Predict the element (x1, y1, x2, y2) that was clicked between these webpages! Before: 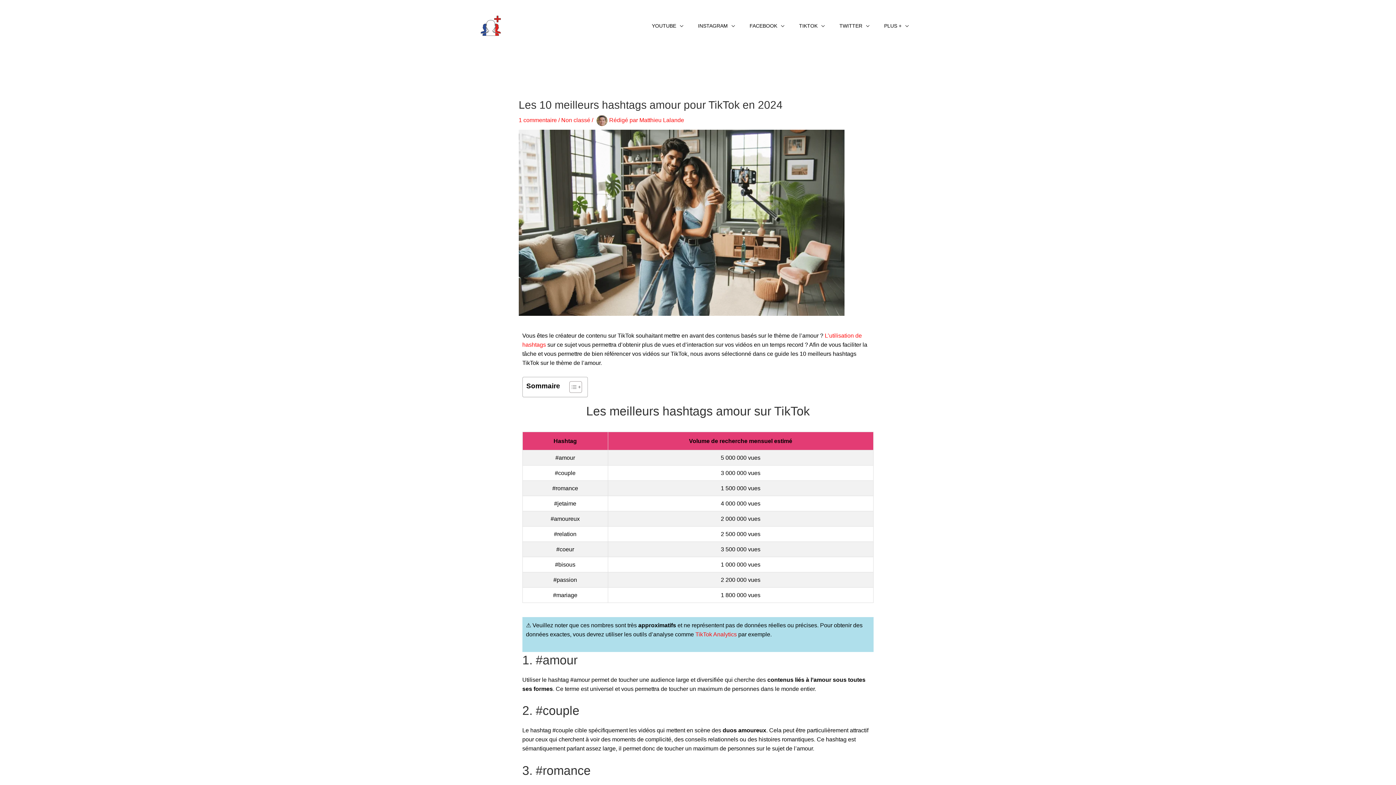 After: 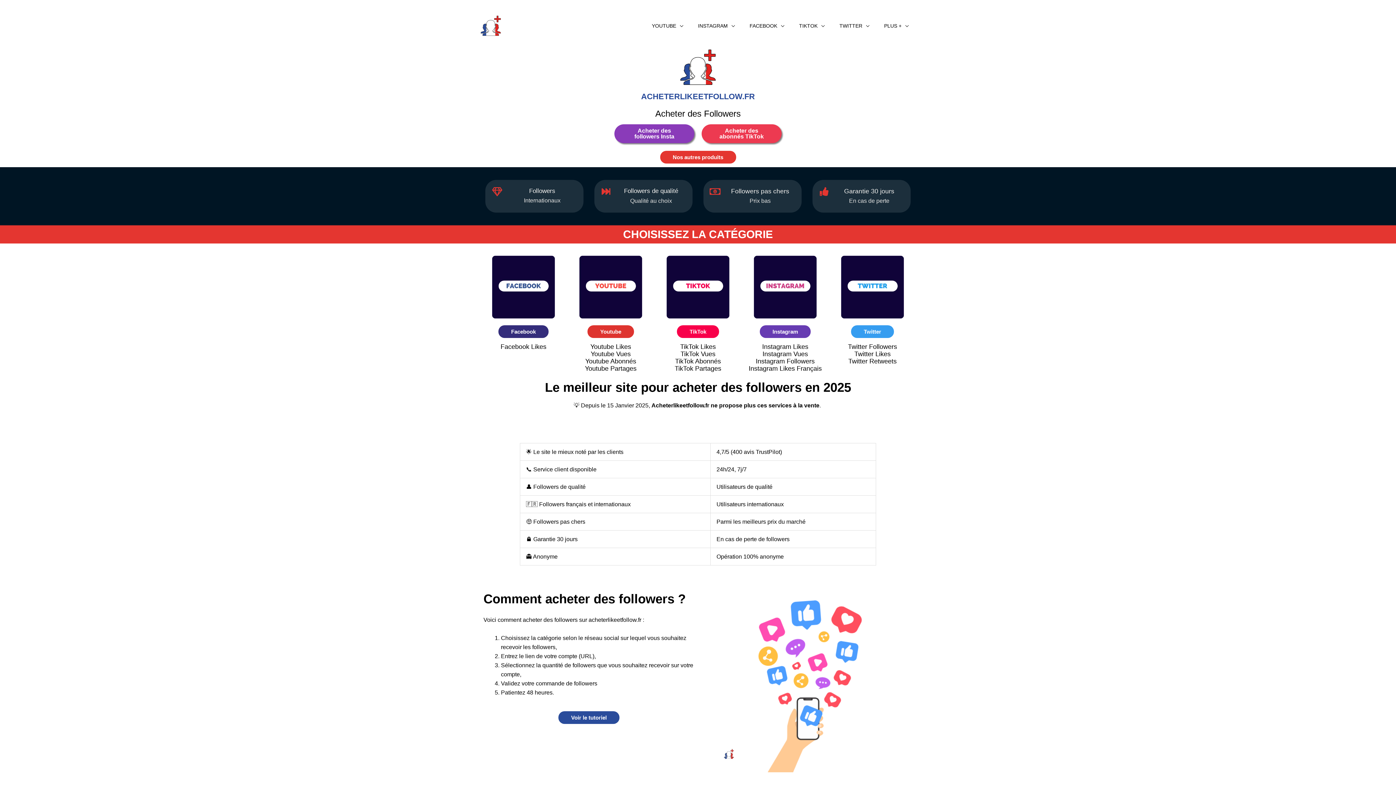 Action: bbox: (877, 13, 916, 38) label: PLUS +